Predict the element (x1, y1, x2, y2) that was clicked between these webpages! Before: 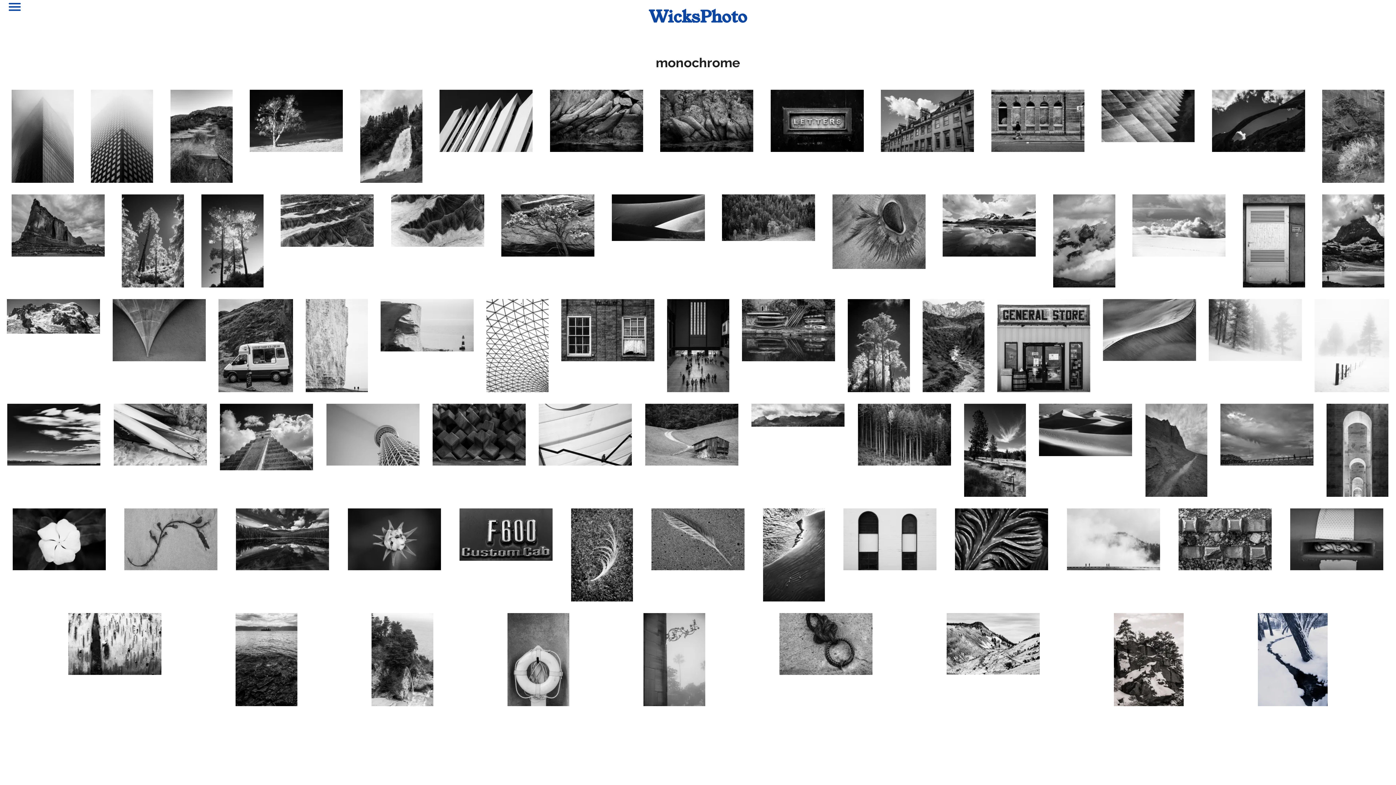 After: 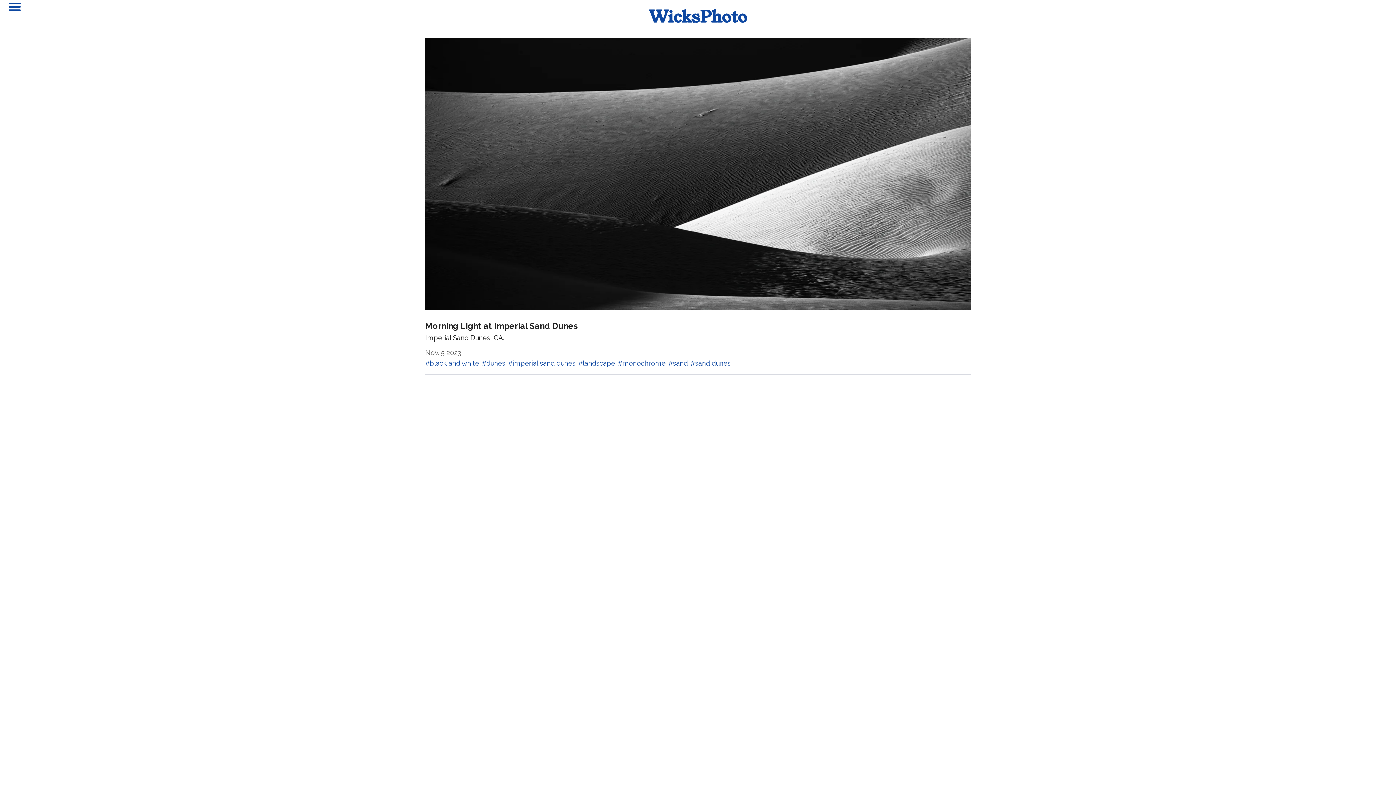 Action: bbox: (611, 234, 704, 242)